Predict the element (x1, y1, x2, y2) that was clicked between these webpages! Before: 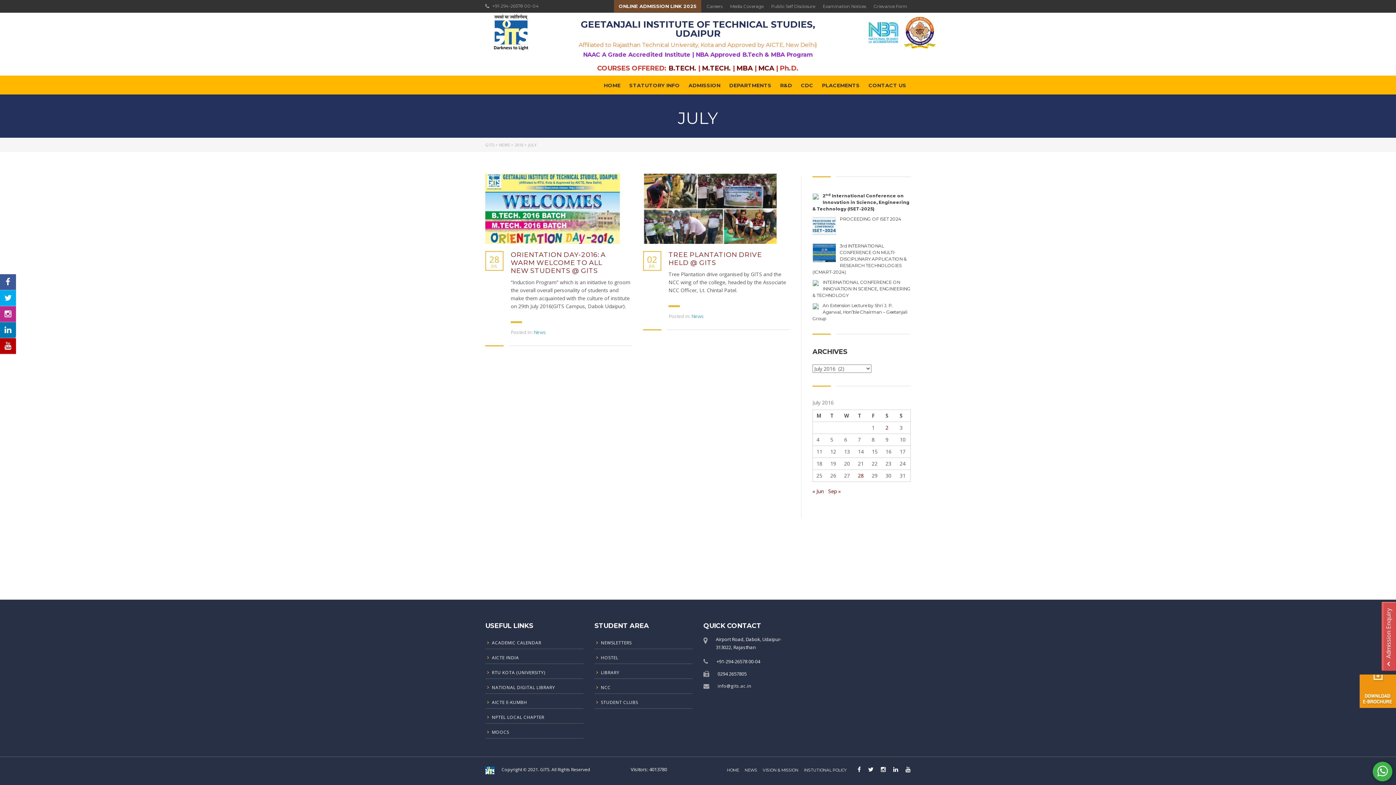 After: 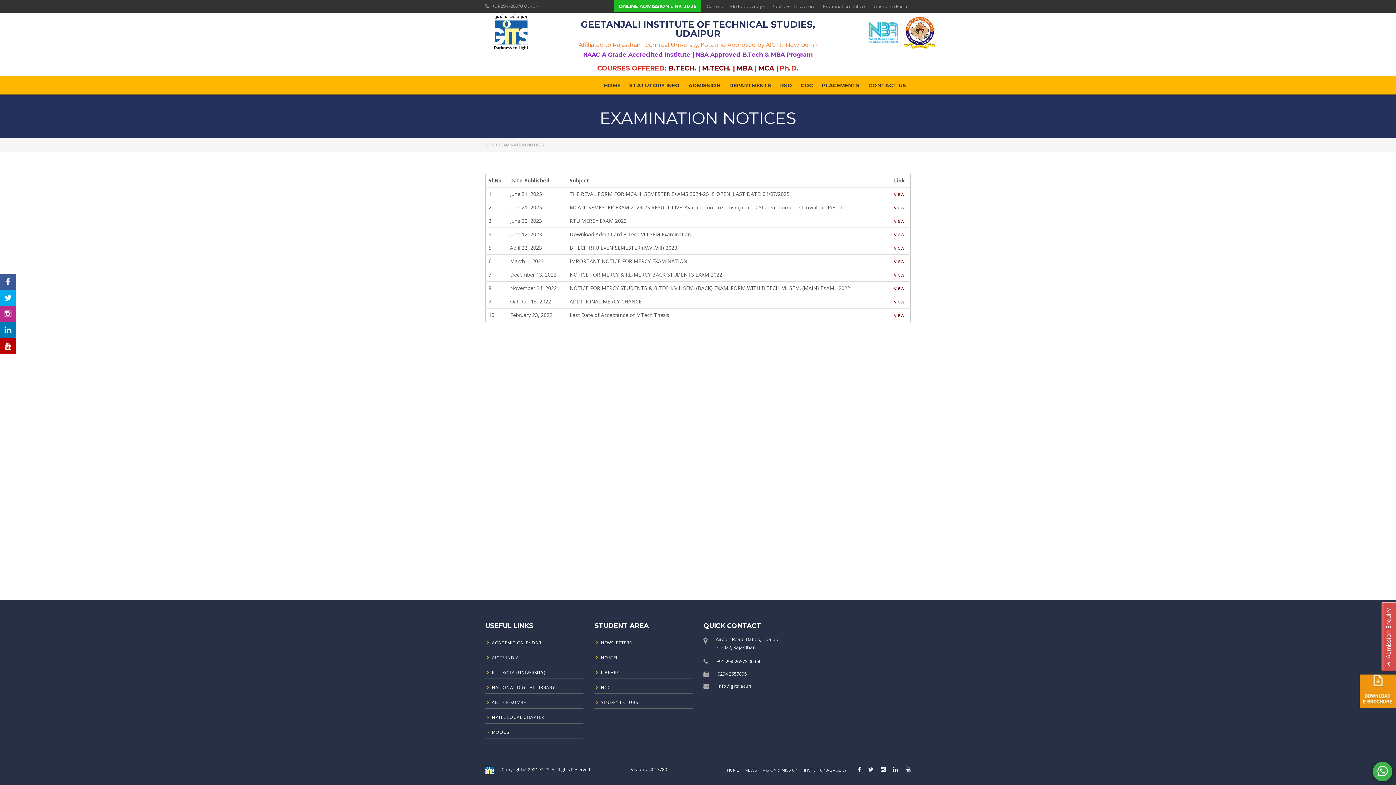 Action: label: Examination Notices bbox: (820, 0, 868, 12)